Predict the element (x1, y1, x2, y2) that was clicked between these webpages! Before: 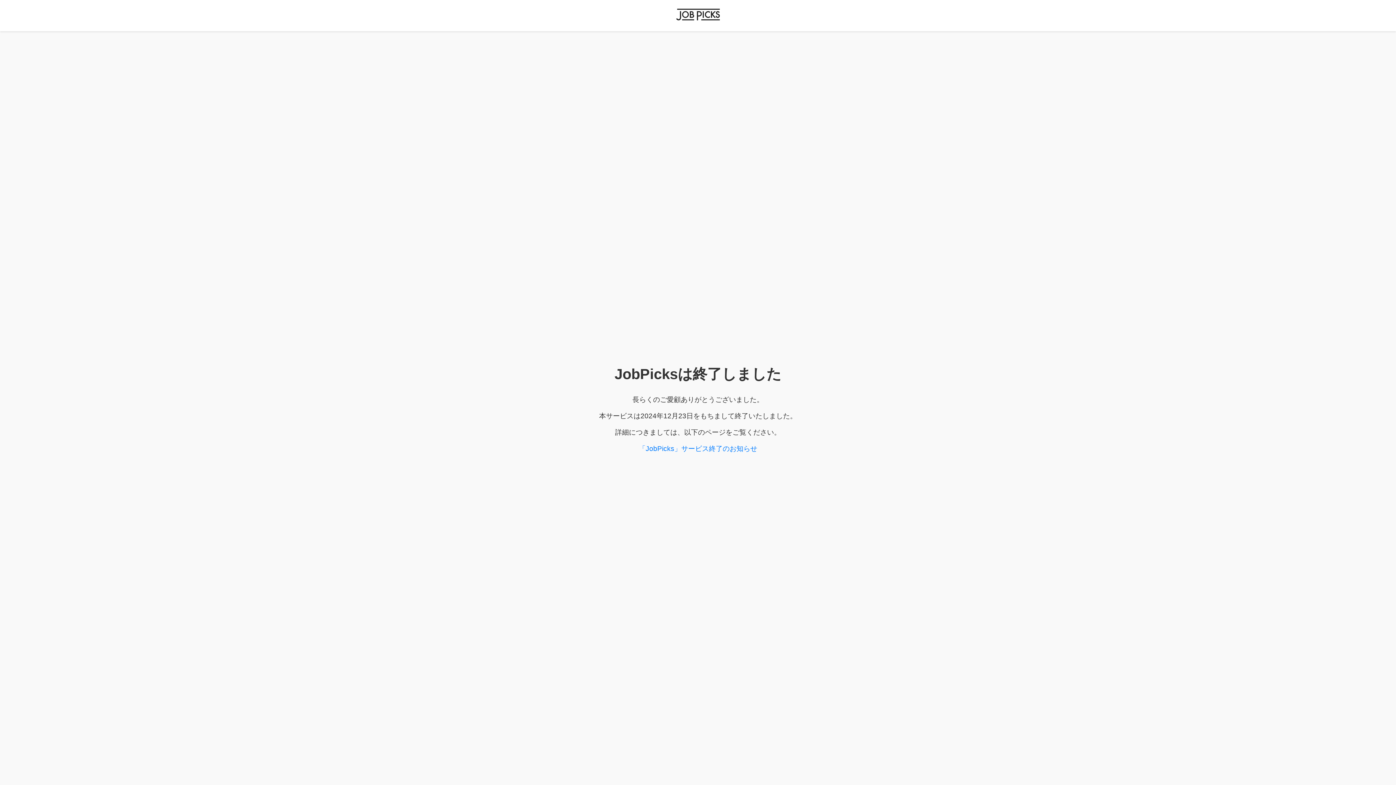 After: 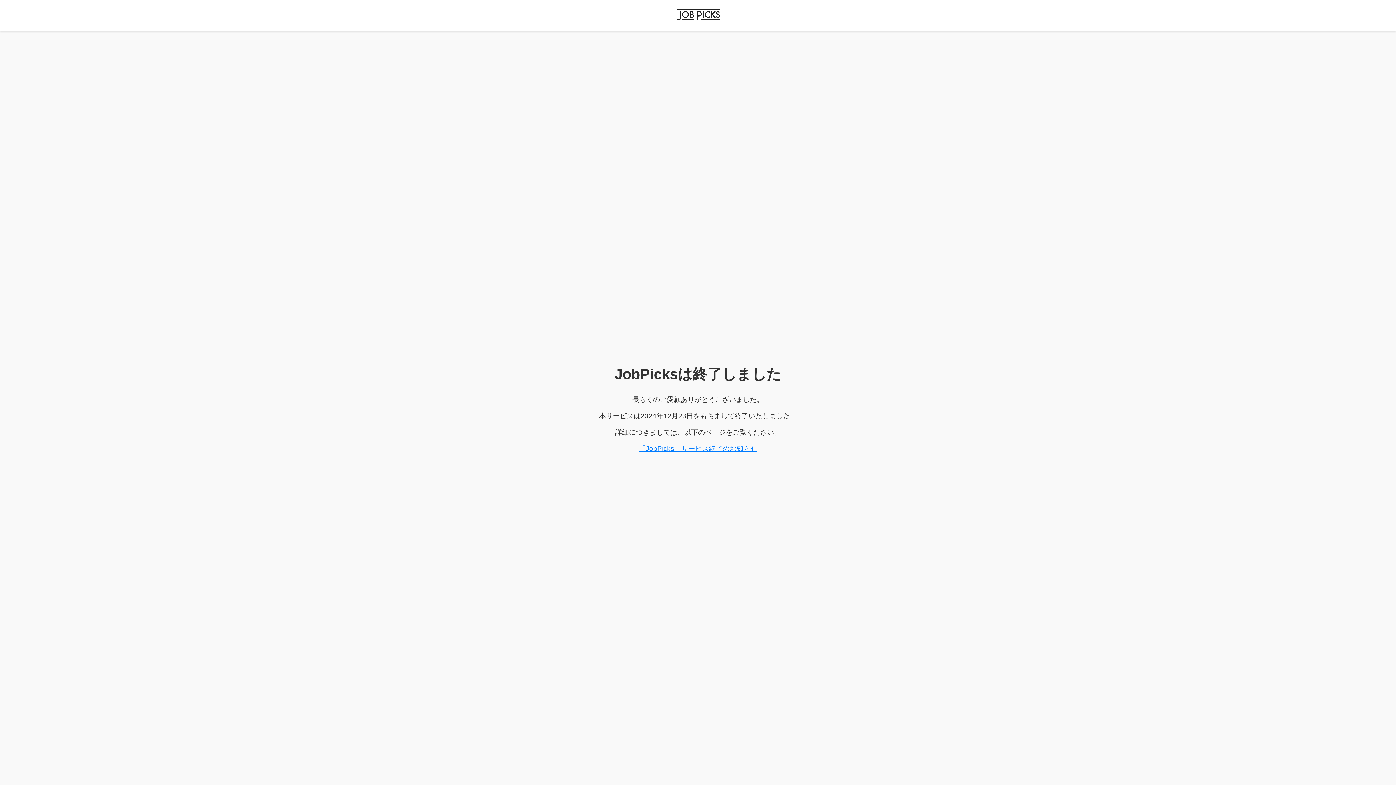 Action: bbox: (638, 445, 757, 452) label: 「JobPicks」サービス終了のお知らせ